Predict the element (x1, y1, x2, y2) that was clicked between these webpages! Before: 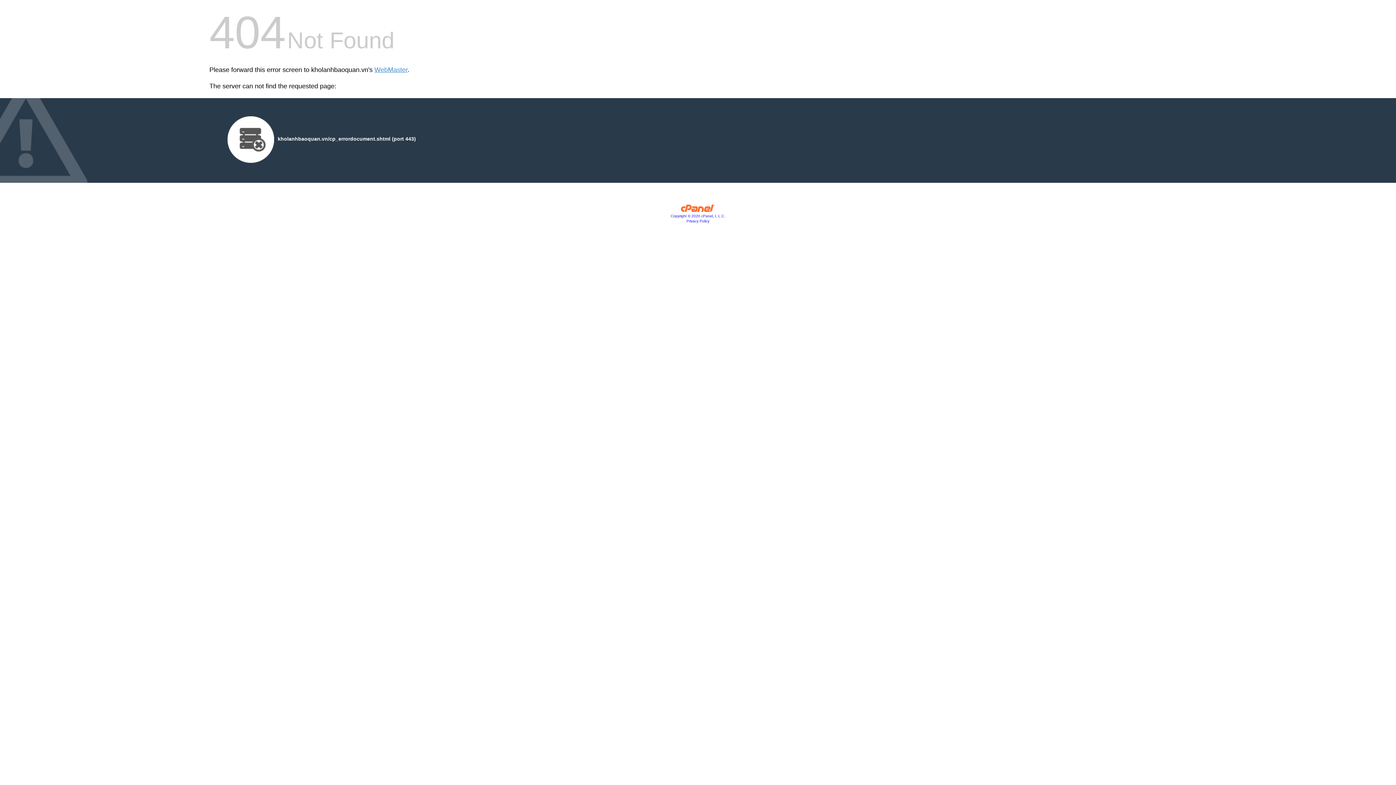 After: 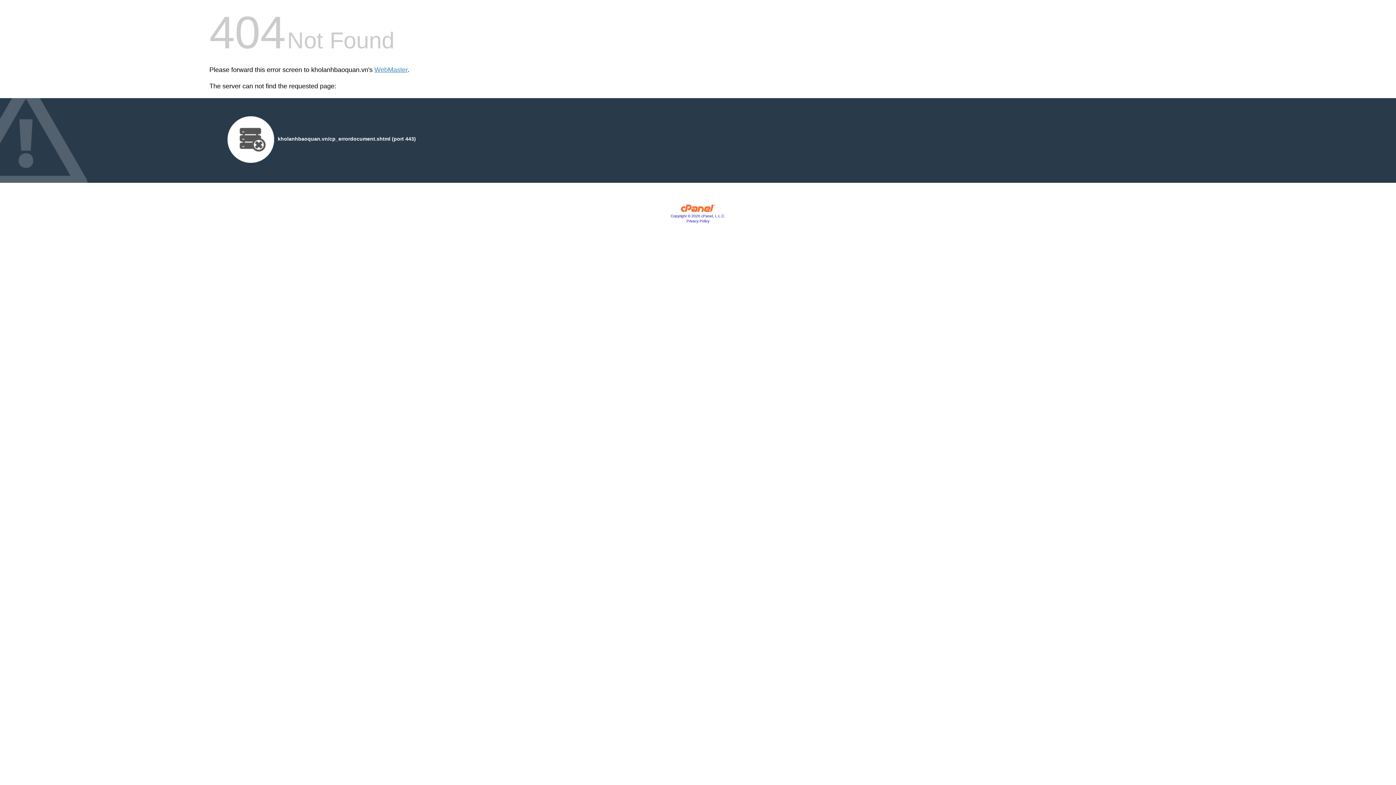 Action: bbox: (680, 207, 715, 213)